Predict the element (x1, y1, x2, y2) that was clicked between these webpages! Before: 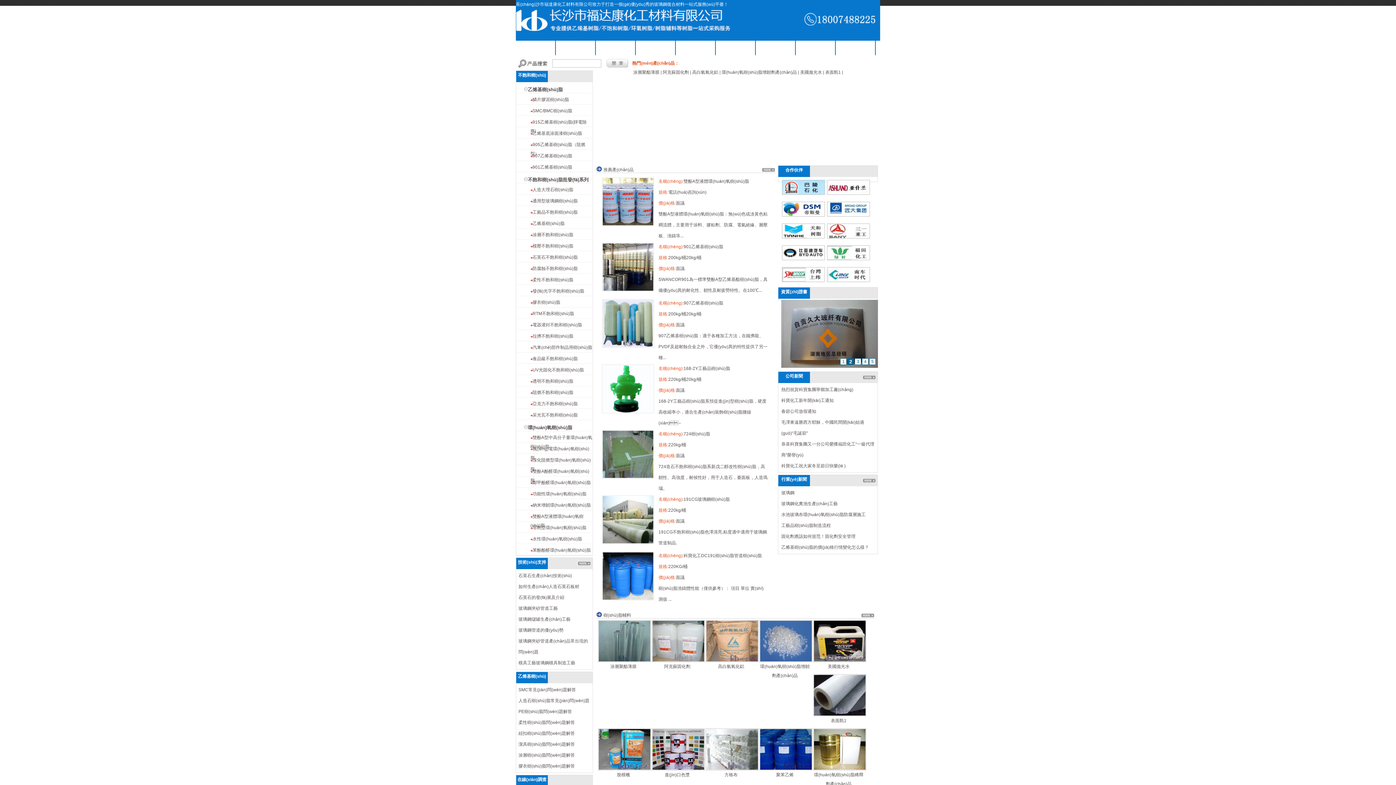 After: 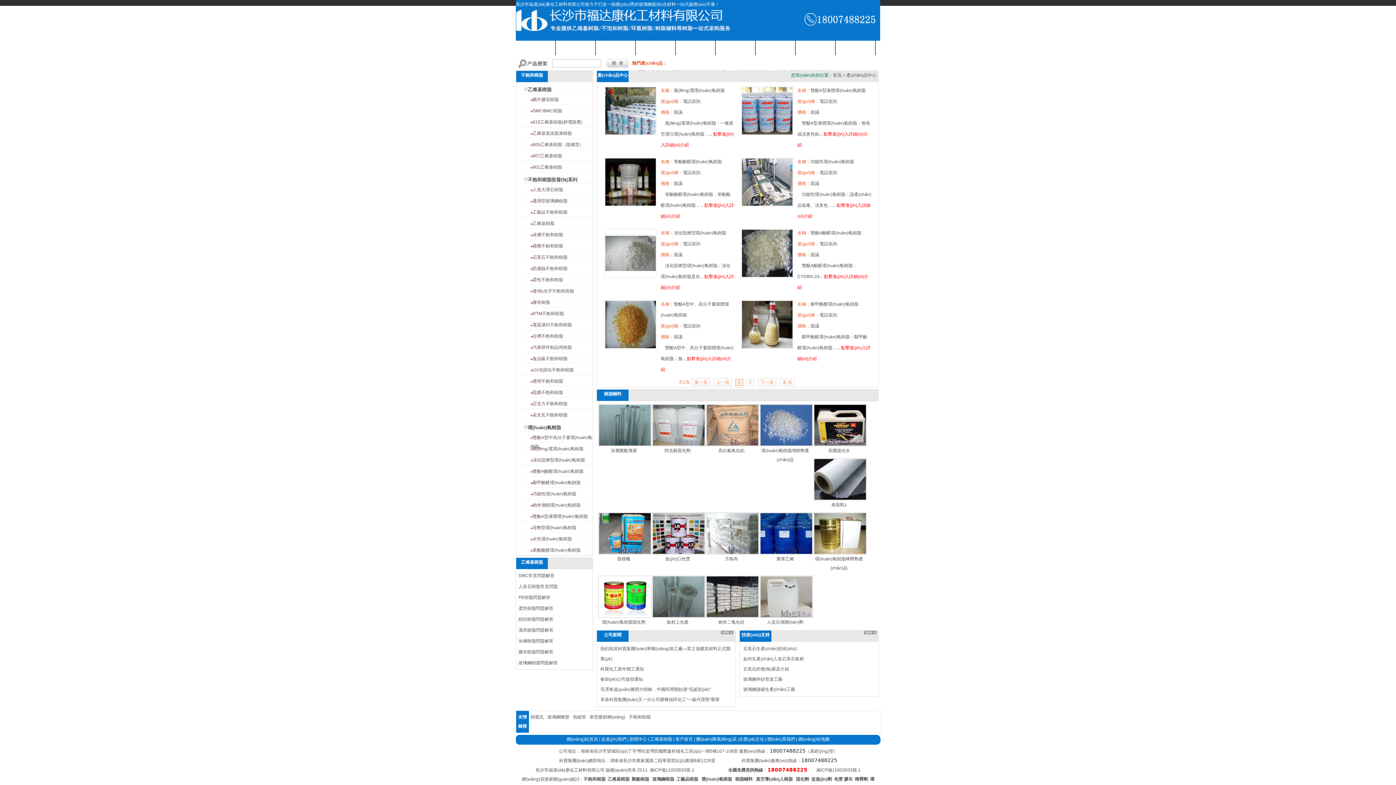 Action: bbox: (528, 425, 572, 430) label: 環(huán)氧樹(shù)脂